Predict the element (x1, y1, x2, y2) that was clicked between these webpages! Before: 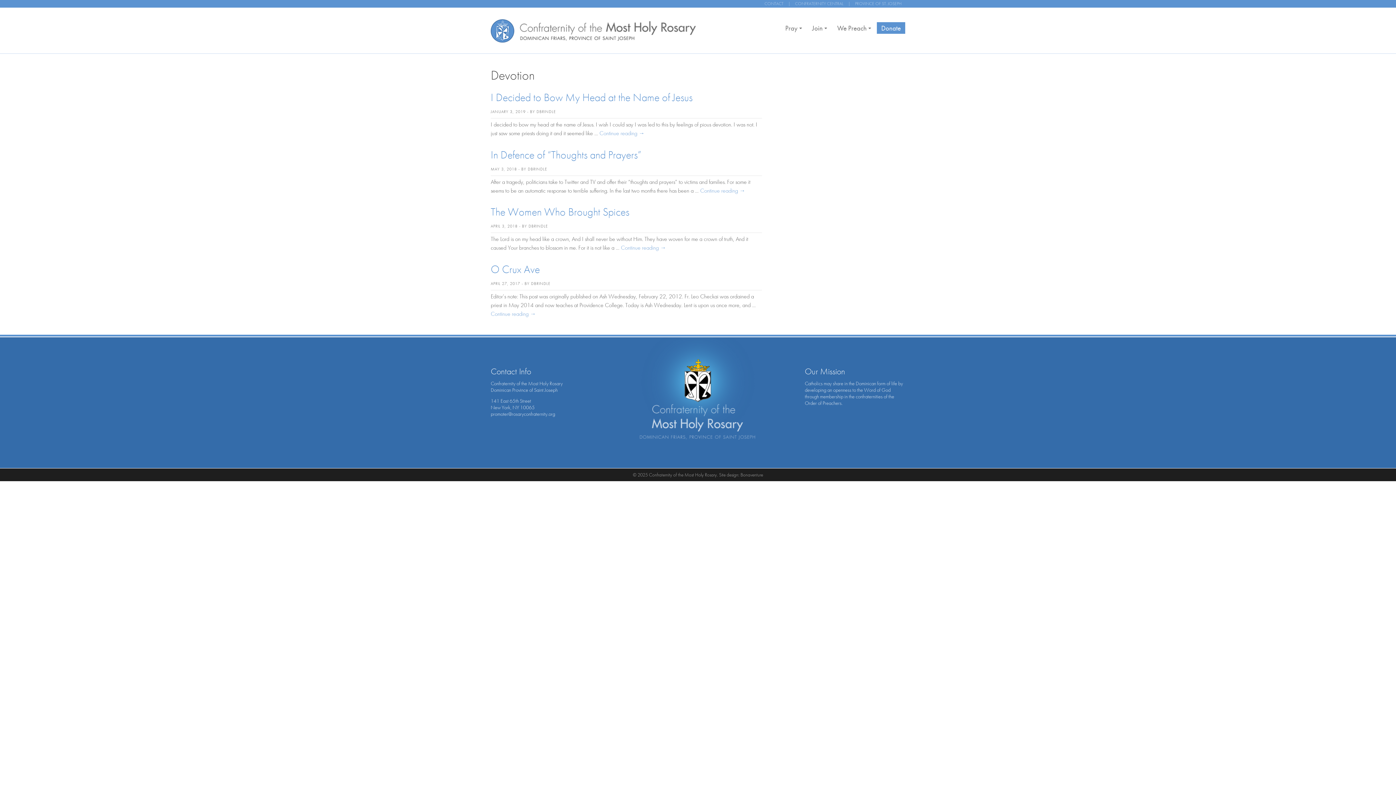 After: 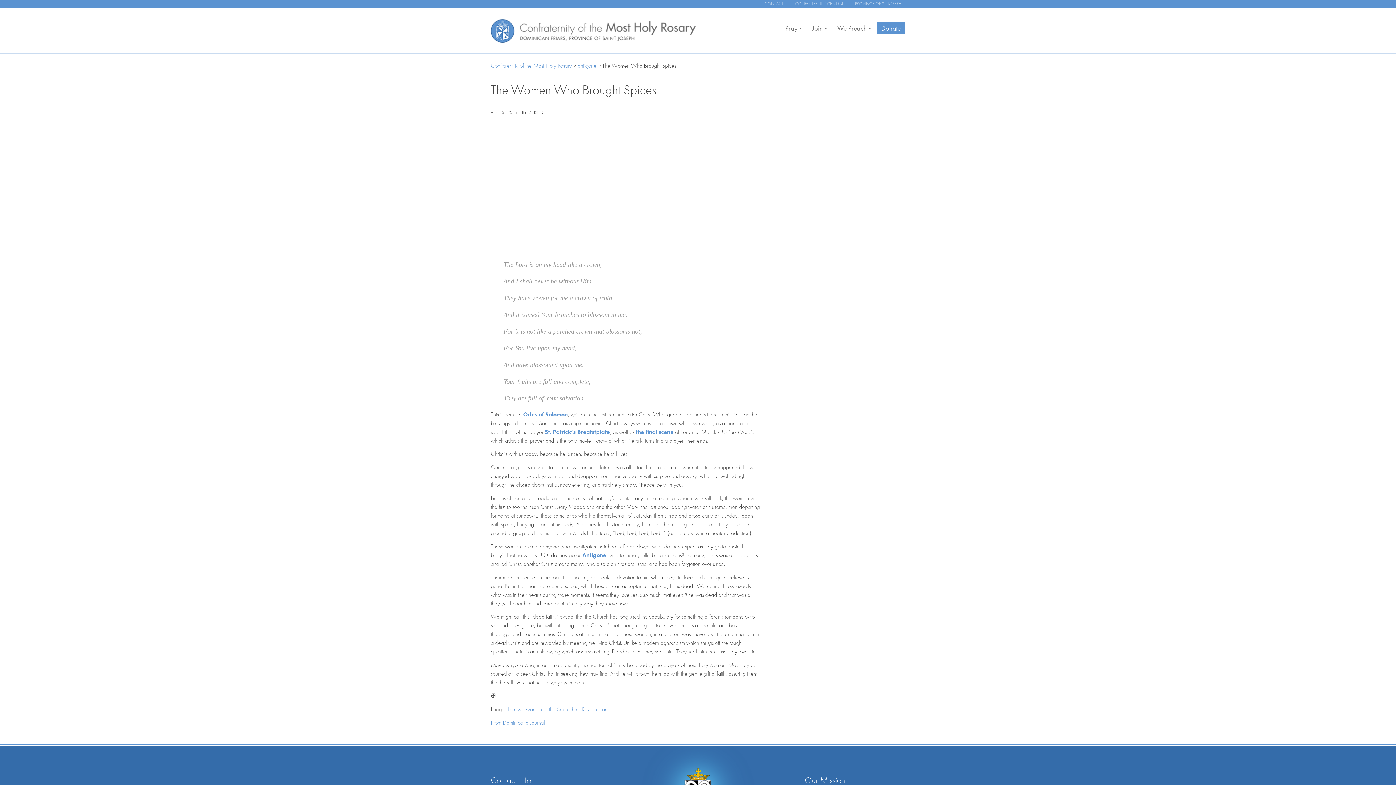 Action: label: The Women Who Brought Spices bbox: (490, 205, 629, 218)